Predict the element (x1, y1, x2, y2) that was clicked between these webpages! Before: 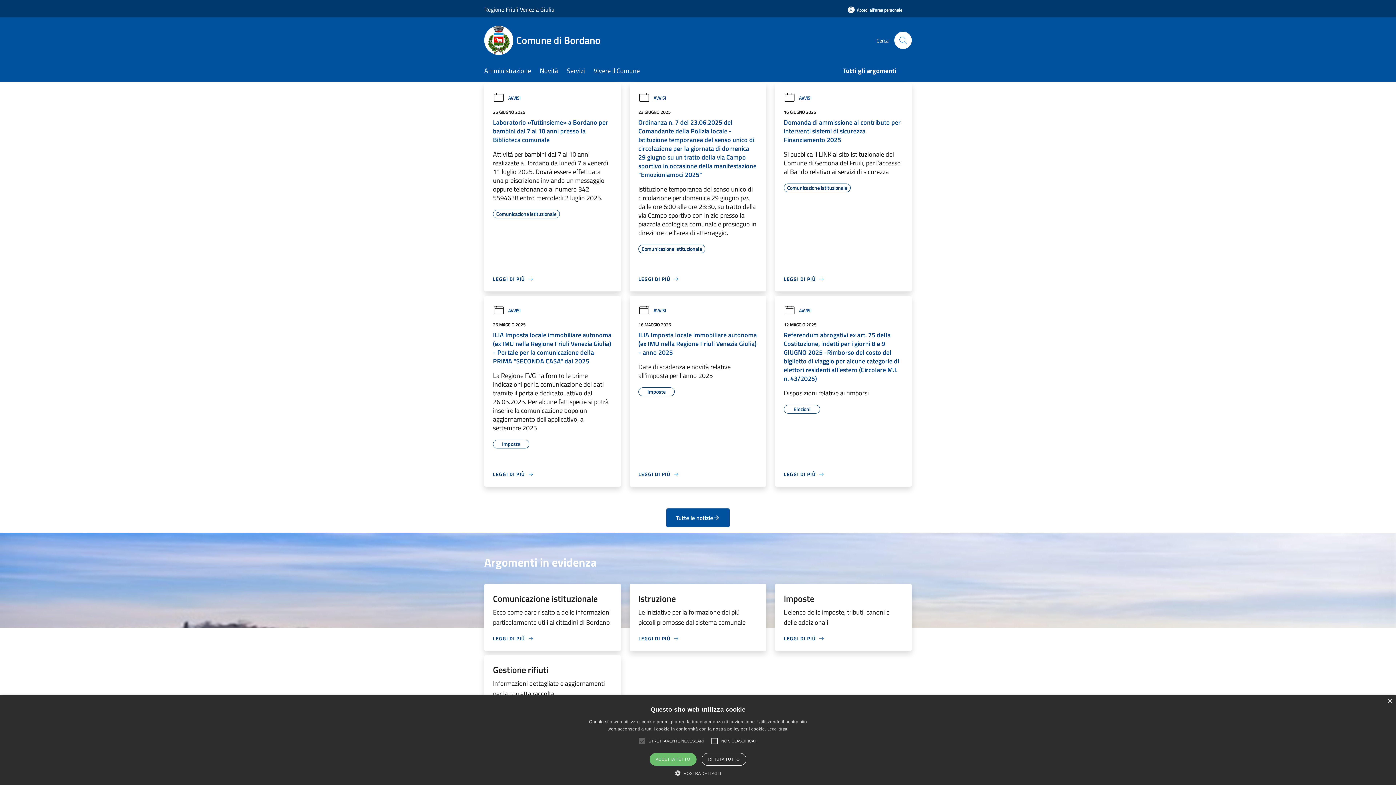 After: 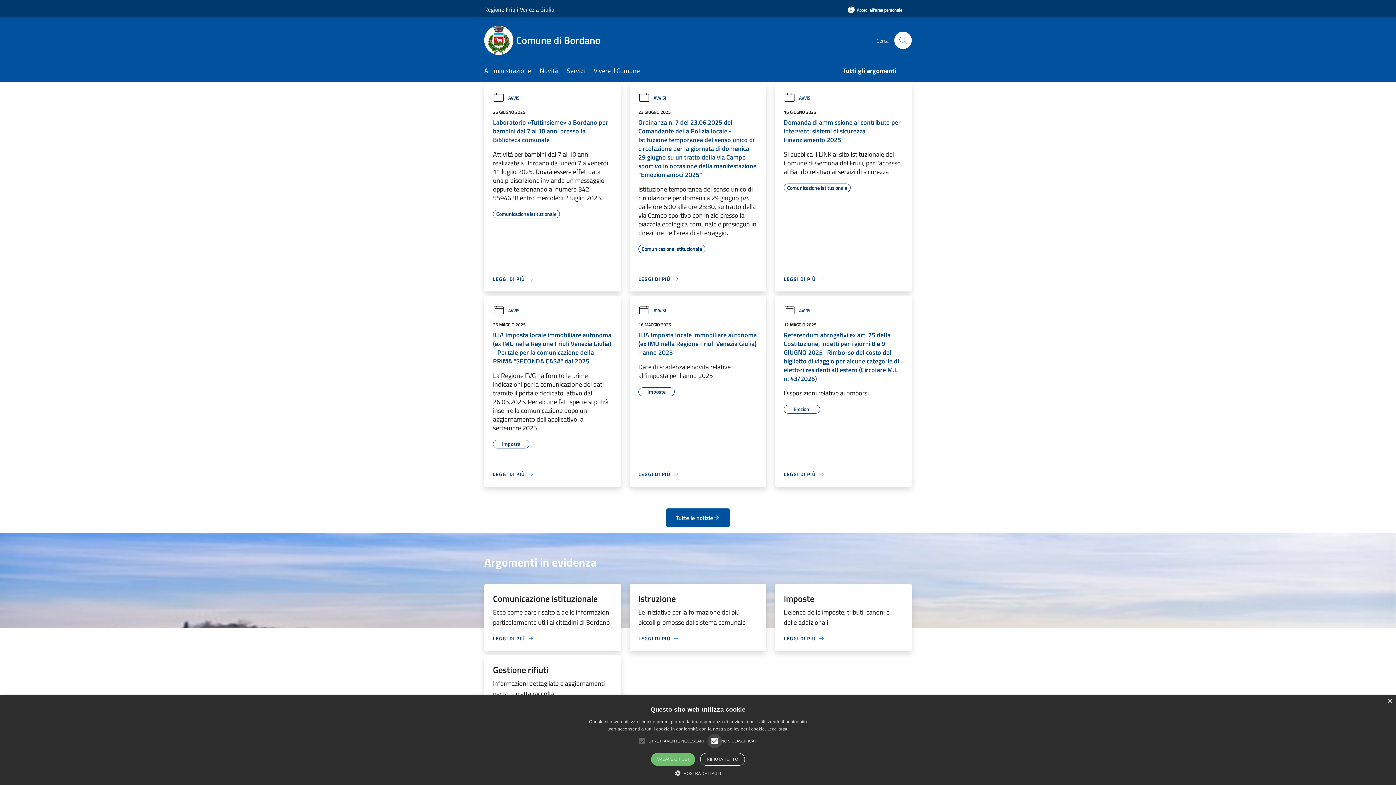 Action: bbox: (721, 734, 757, 748) label: NON CLASSIFICATI